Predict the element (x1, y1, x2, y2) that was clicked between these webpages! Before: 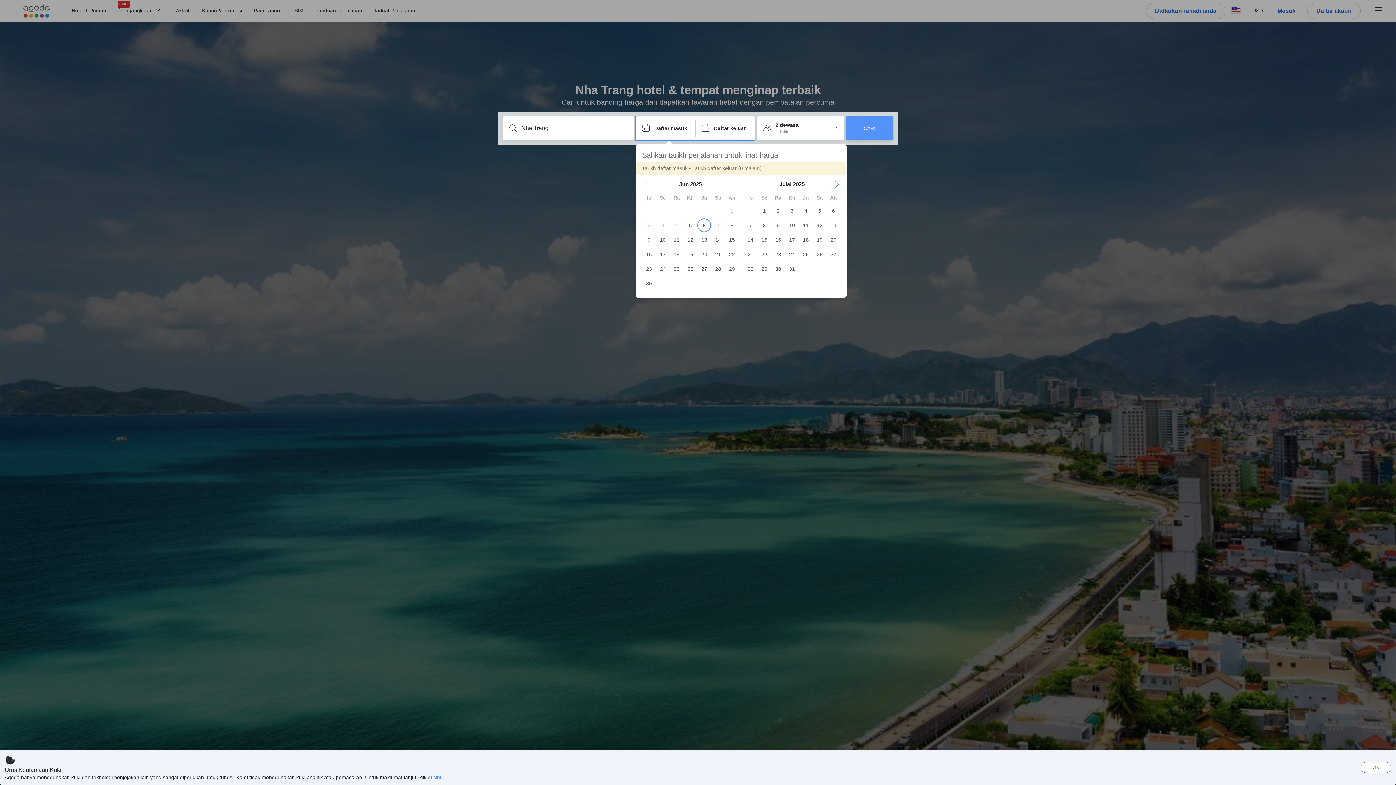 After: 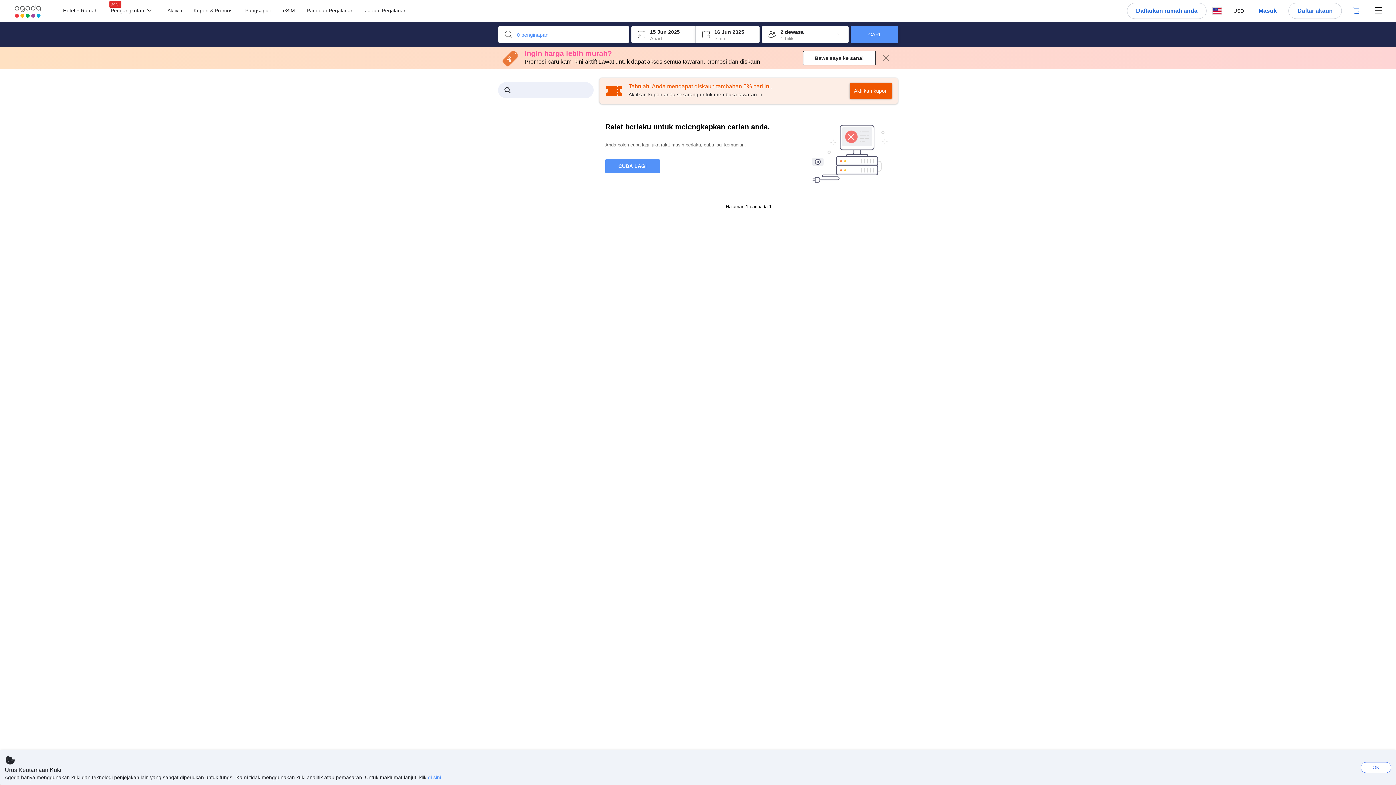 Action: bbox: (846, 116, 893, 140) label: CARI